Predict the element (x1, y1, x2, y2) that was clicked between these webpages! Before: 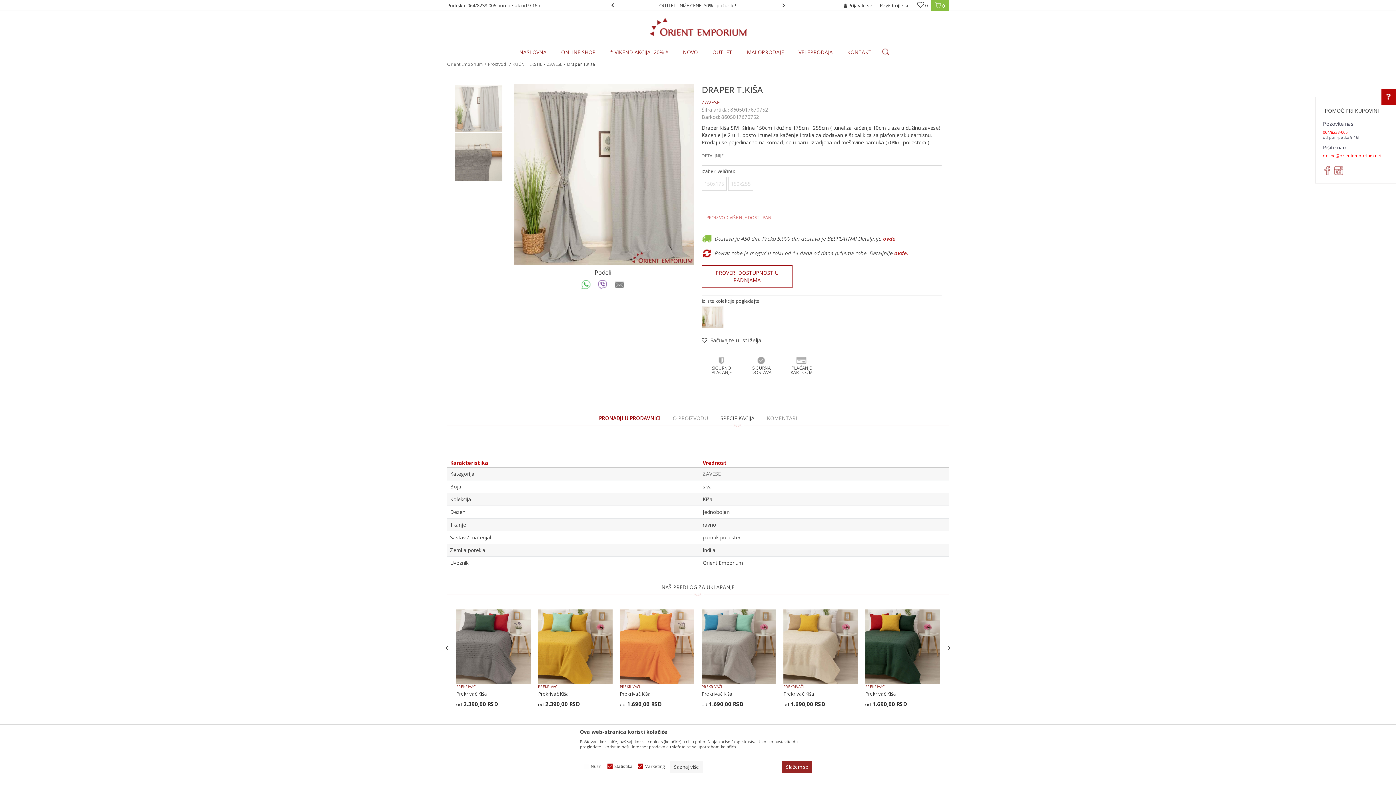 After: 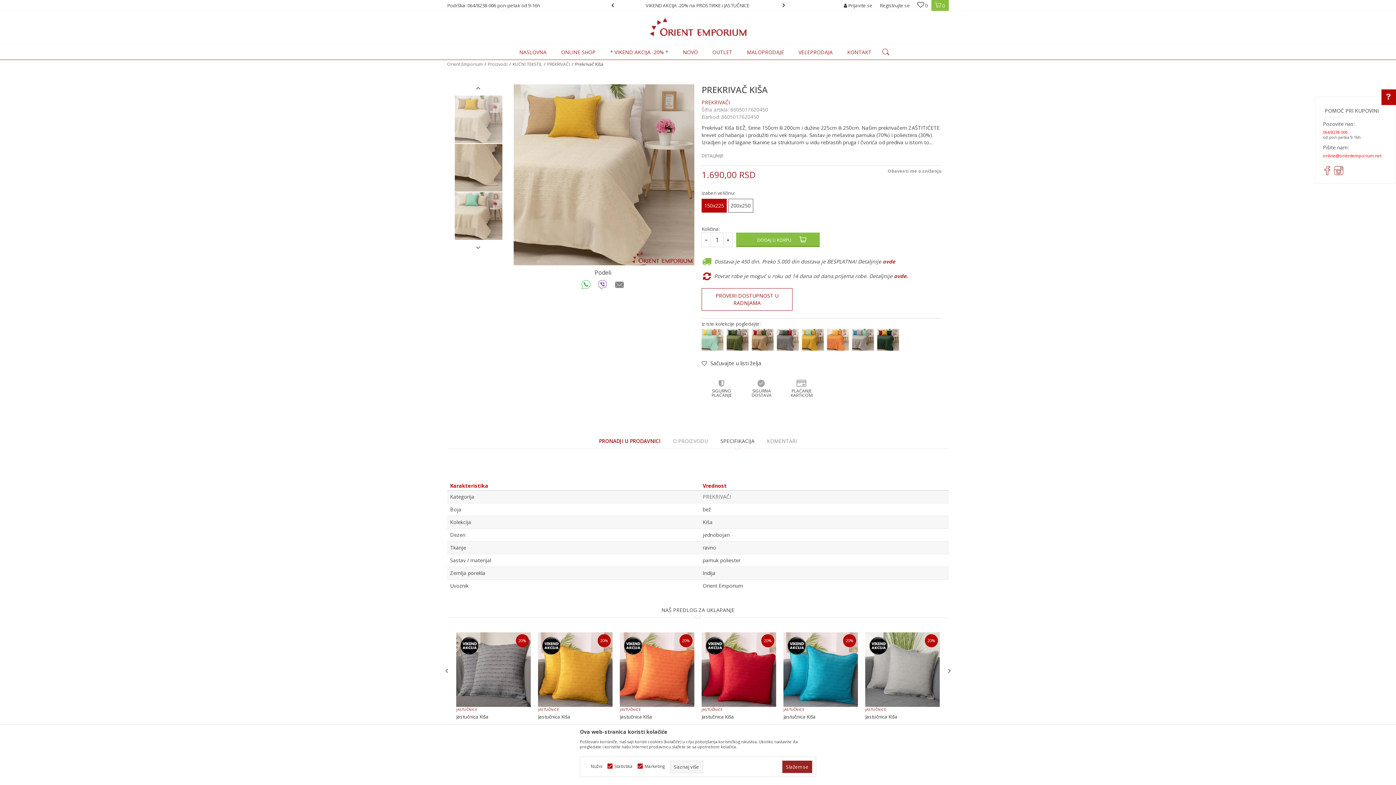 Action: label: Prekrivač Kiša bbox: (783, 690, 858, 697)